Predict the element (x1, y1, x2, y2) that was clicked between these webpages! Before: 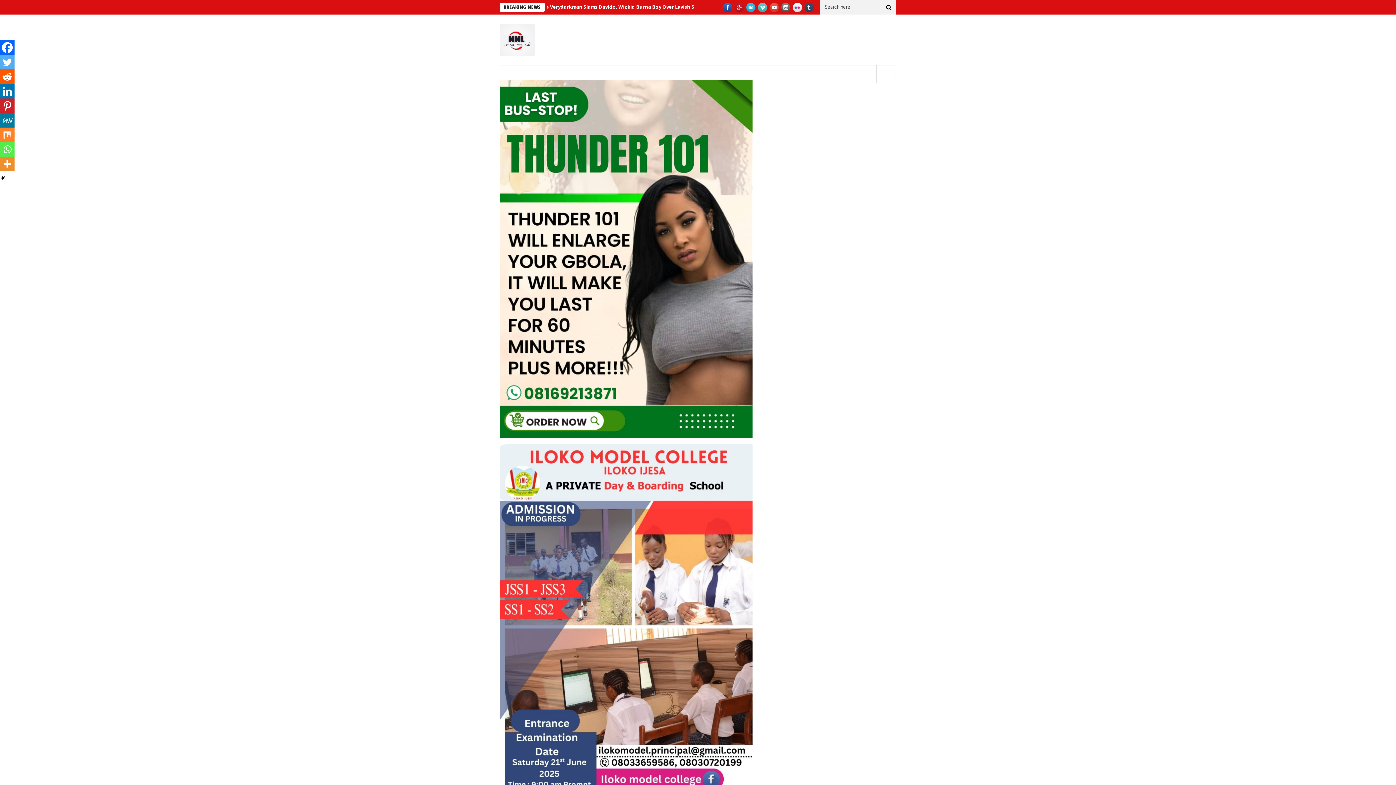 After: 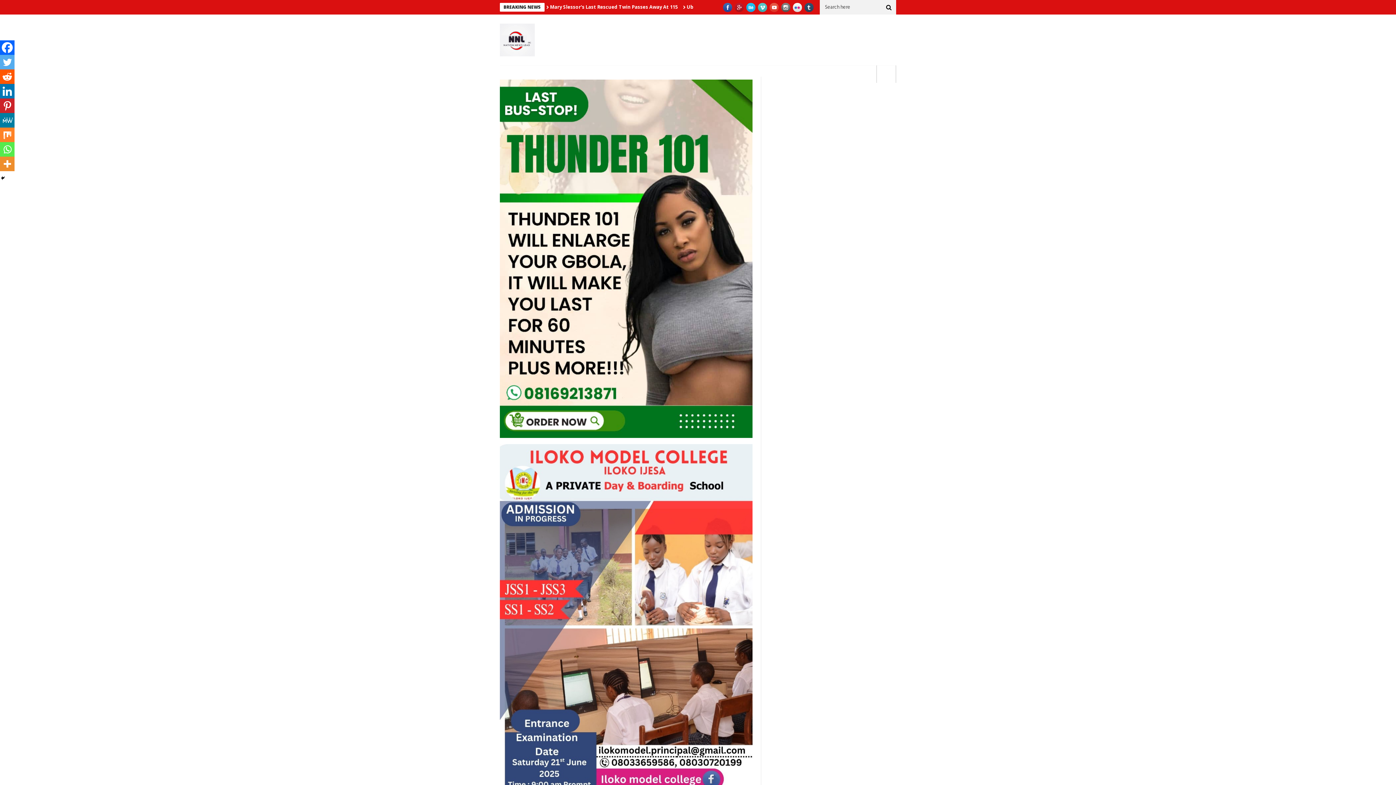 Action: bbox: (0, 113, 14, 127) label: MeWe